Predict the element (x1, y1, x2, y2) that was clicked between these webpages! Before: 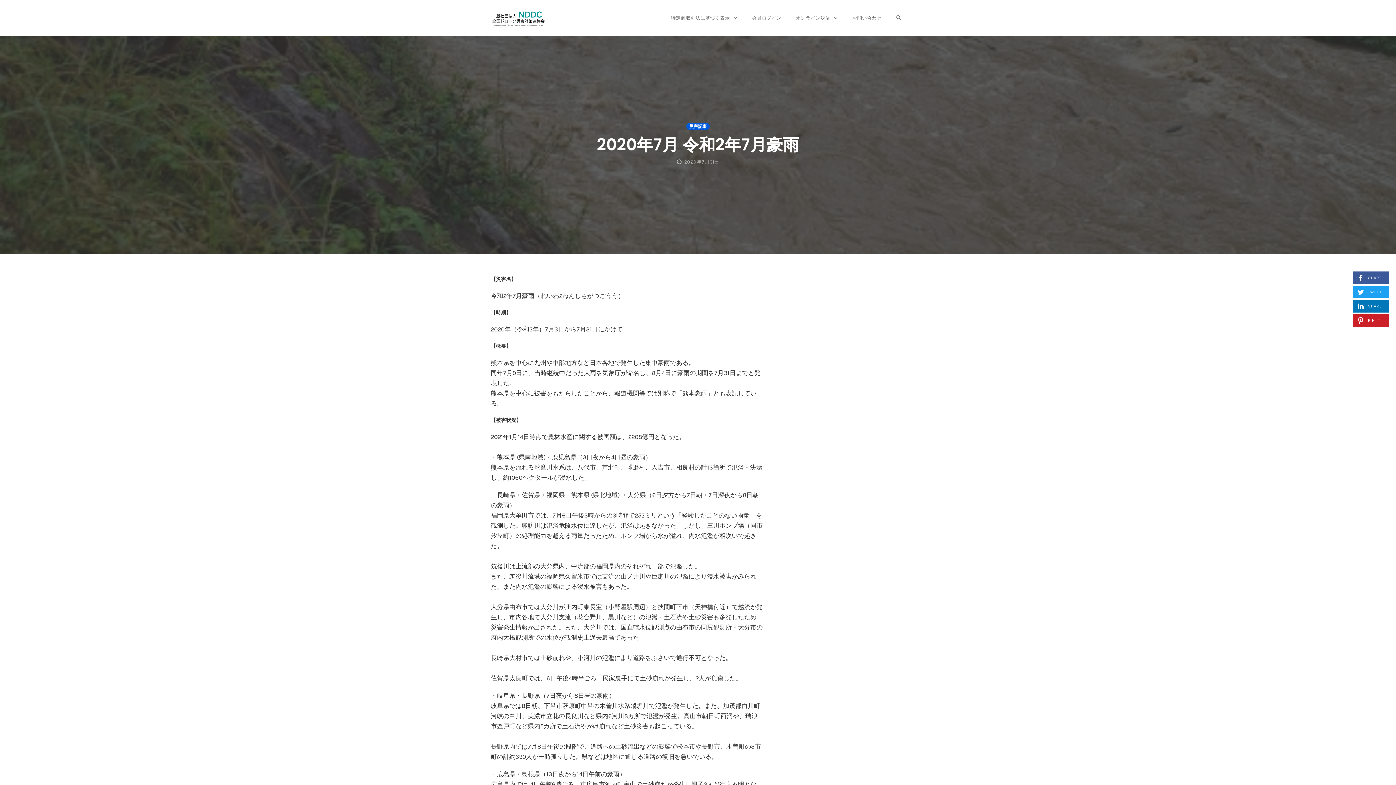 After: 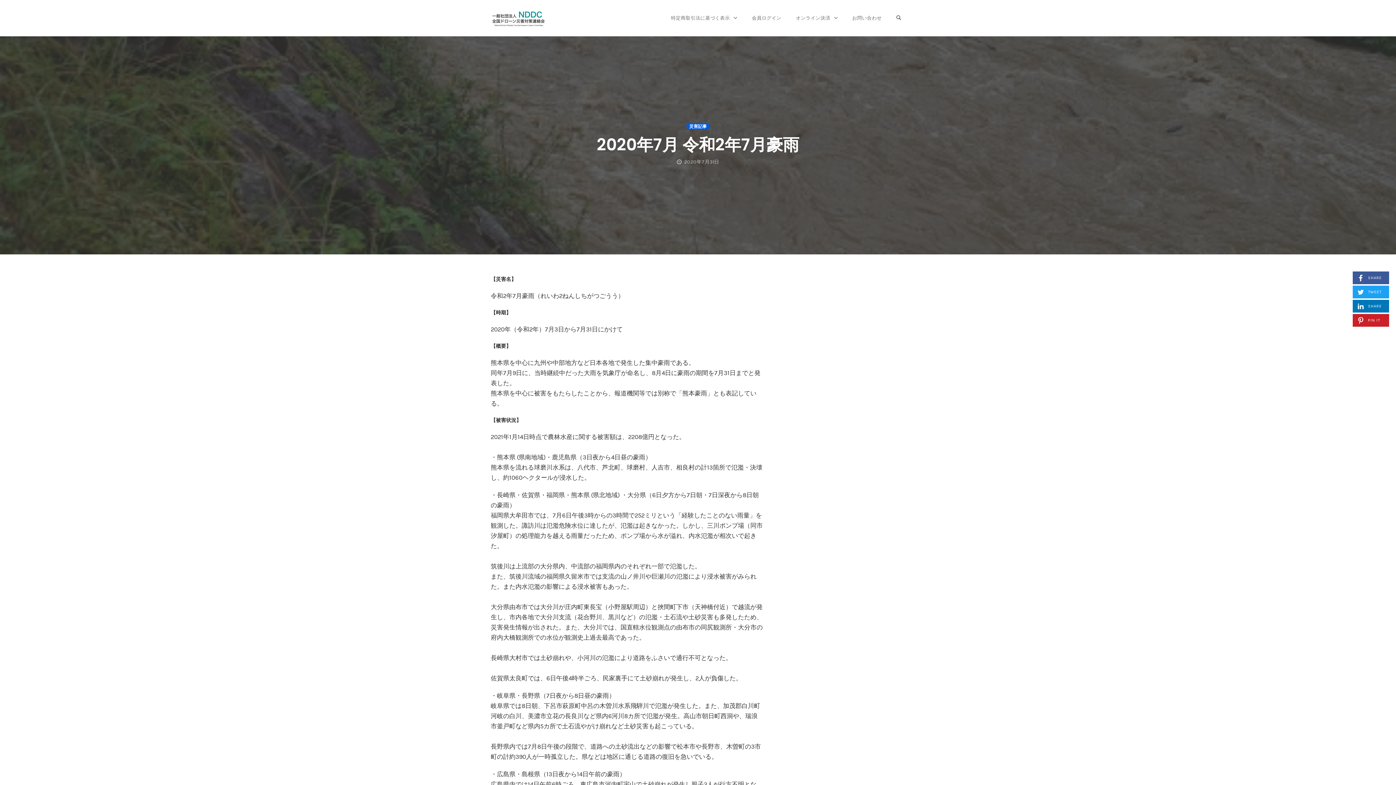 Action: bbox: (596, 133, 799, 156) label: 2020年7月 令和2年7月豪雨